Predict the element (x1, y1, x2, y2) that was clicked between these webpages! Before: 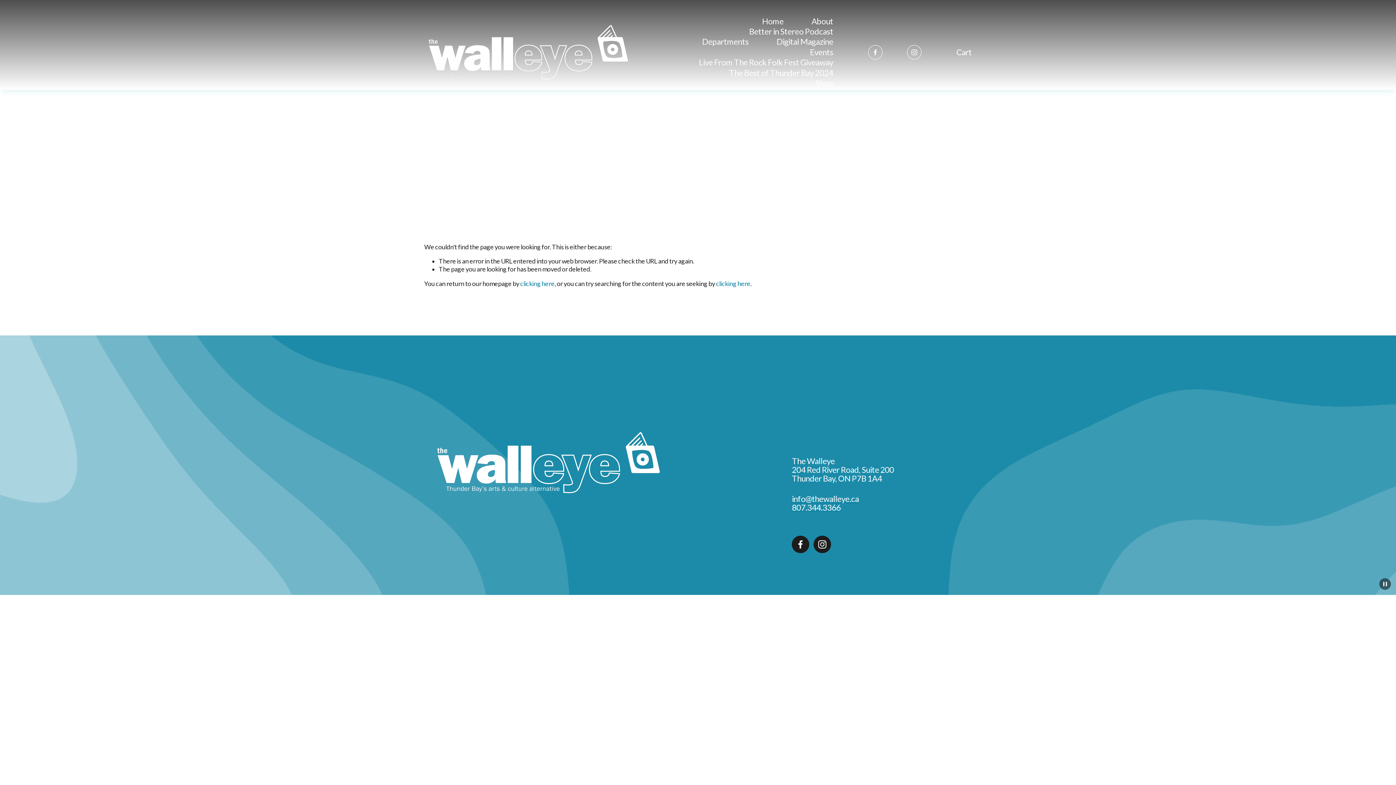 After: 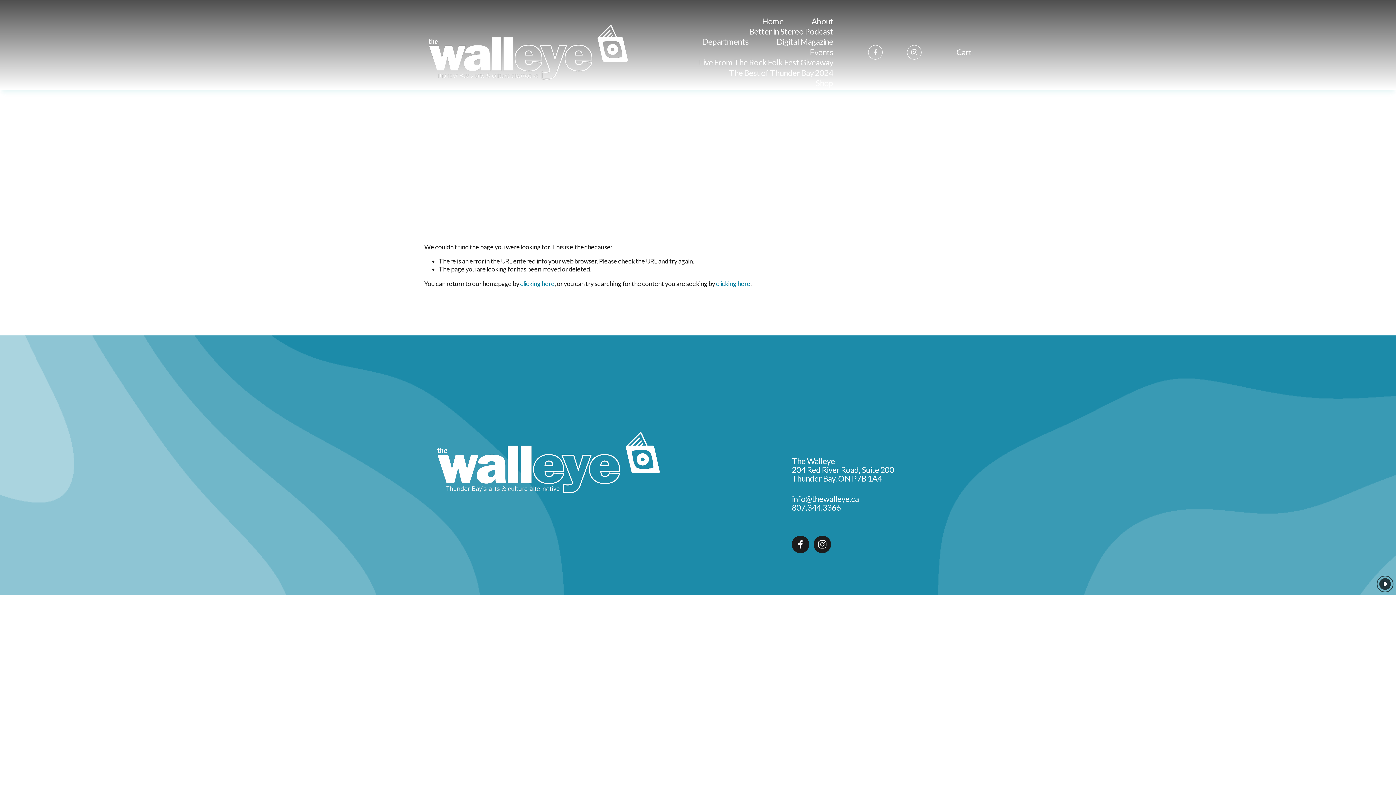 Action: bbox: (1379, 578, 1391, 590) label: Pause Background